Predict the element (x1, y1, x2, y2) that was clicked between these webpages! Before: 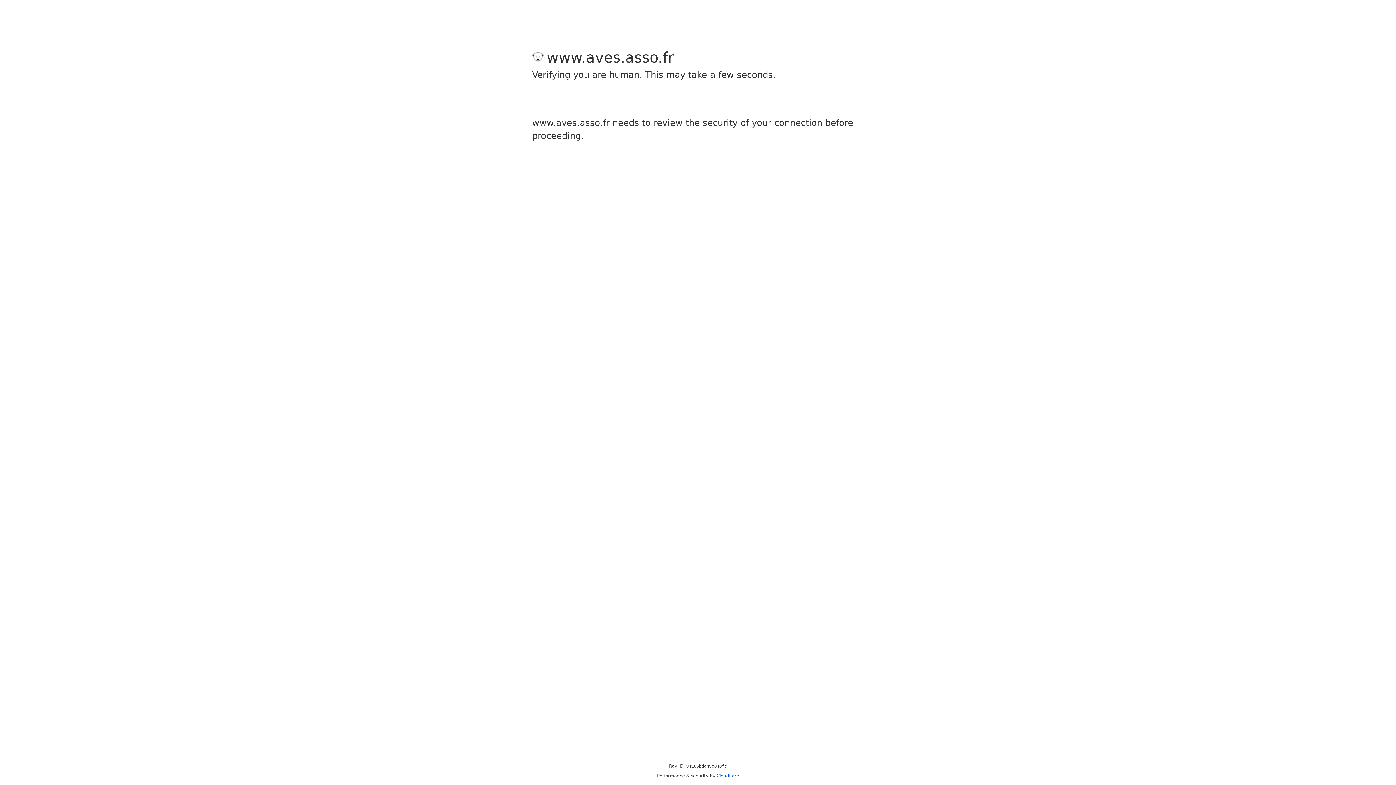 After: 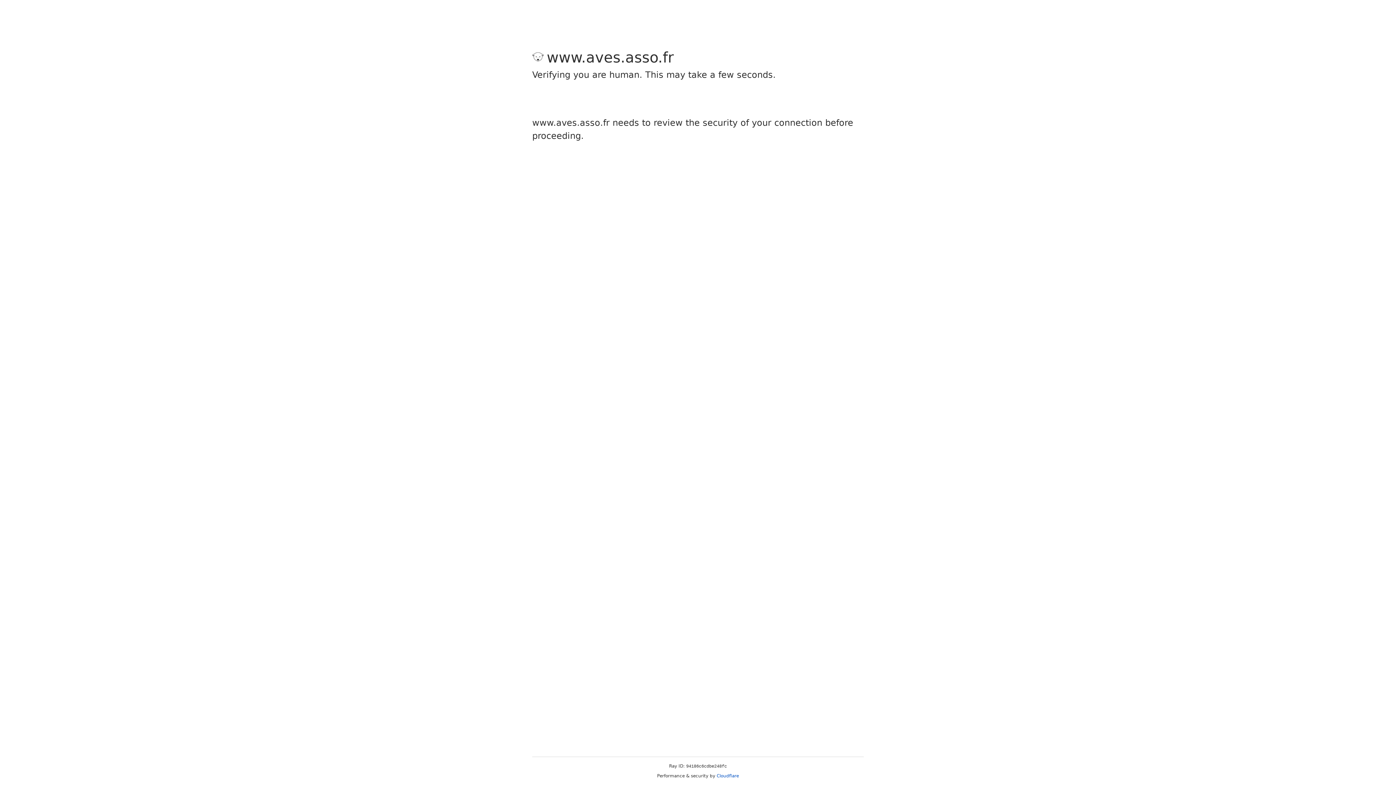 Action: bbox: (716, 773, 739, 778) label: Cloudflare